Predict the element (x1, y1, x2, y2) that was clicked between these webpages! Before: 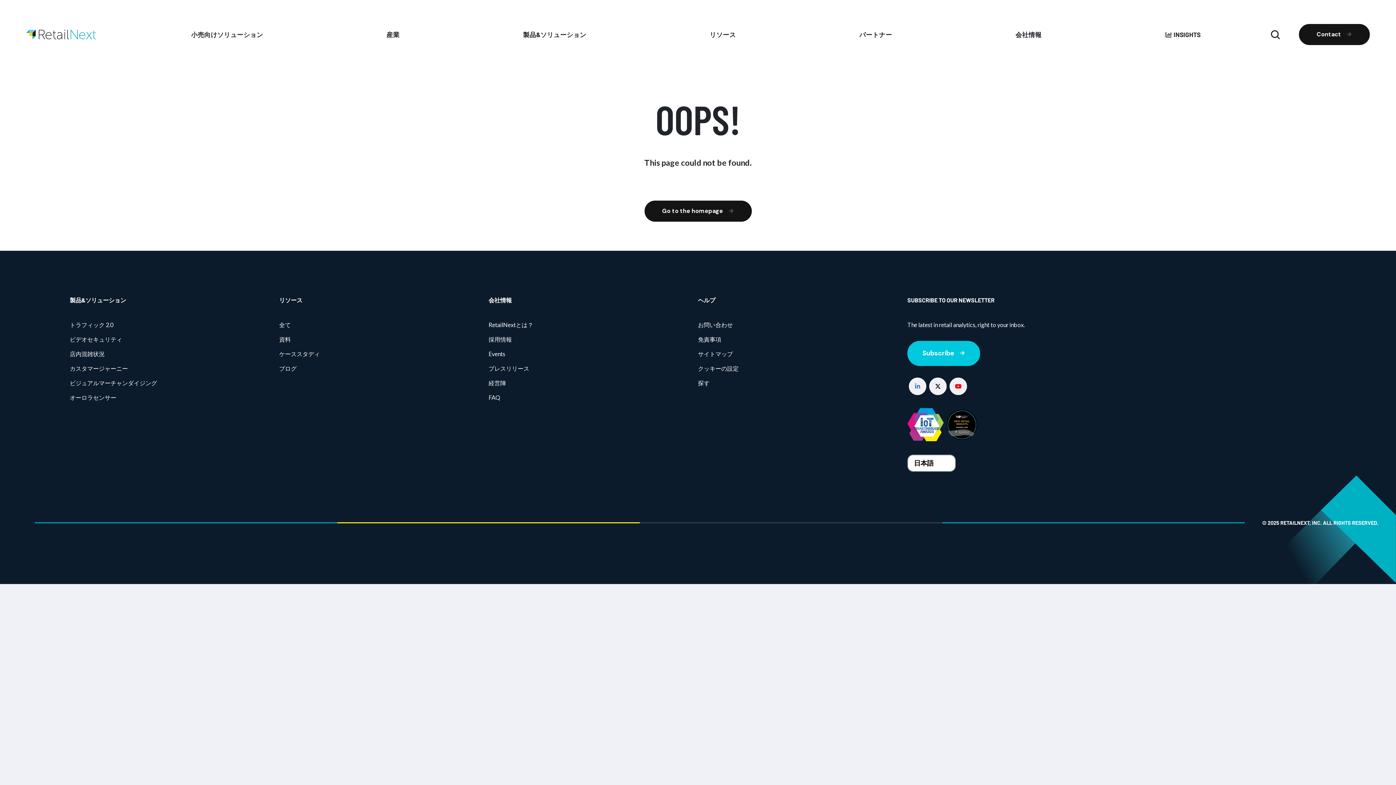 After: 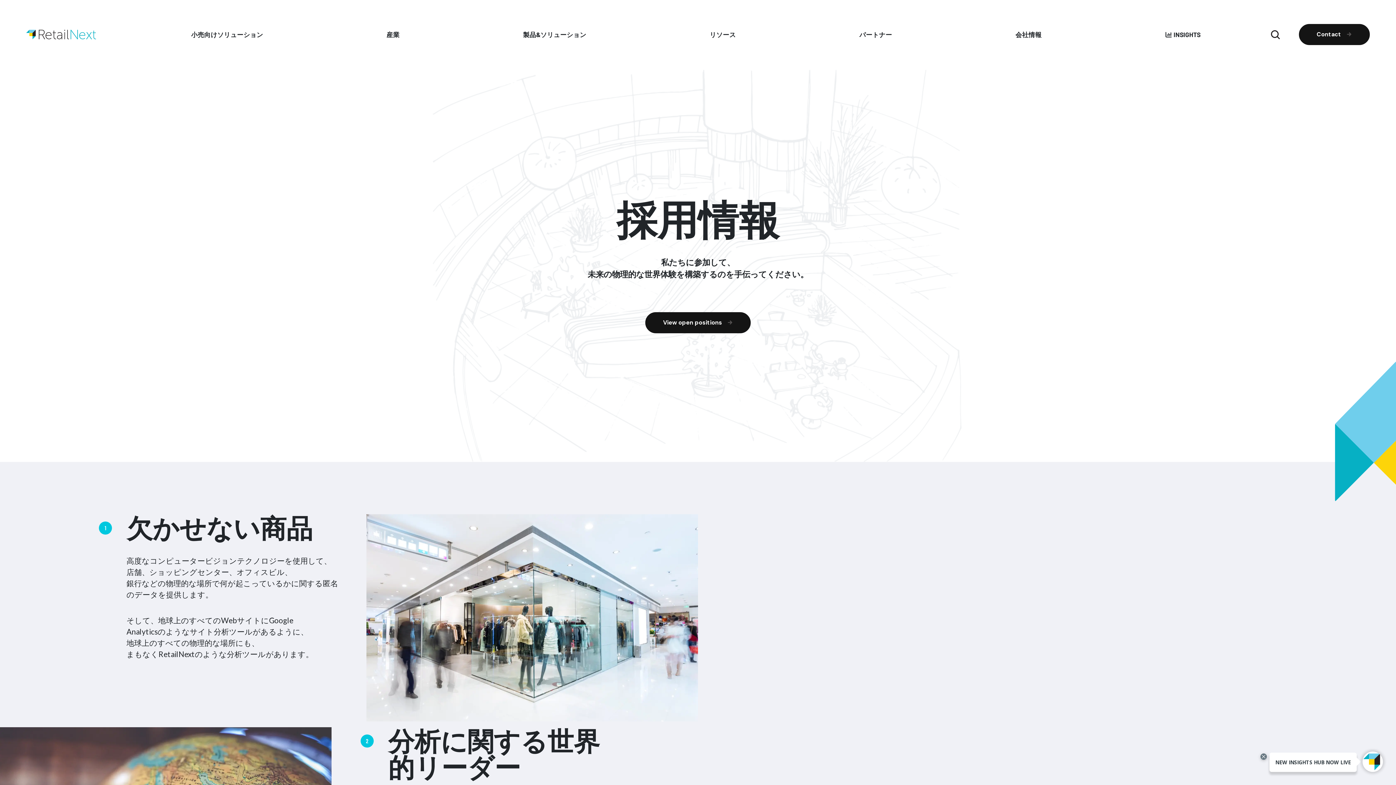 Action: label: 採用情報 bbox: (488, 335, 511, 342)